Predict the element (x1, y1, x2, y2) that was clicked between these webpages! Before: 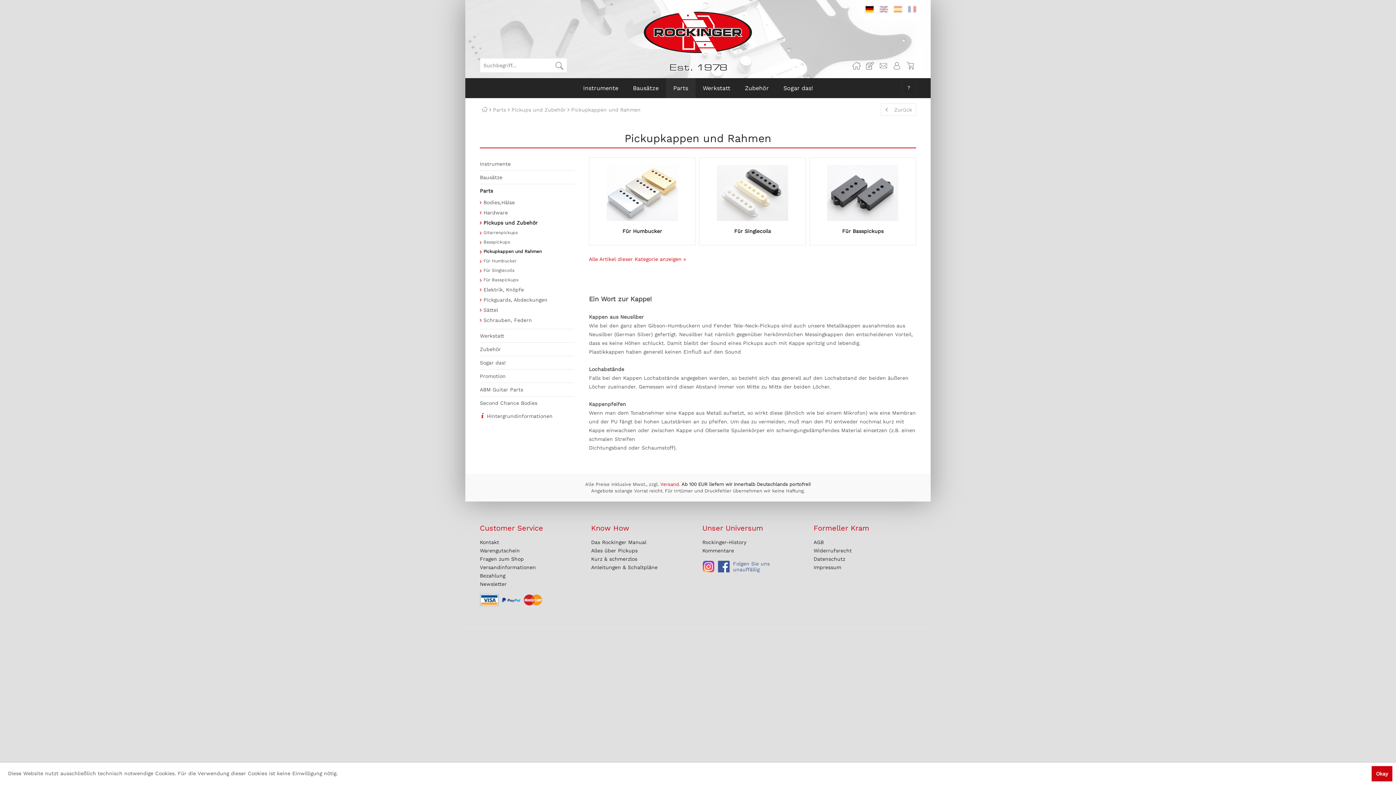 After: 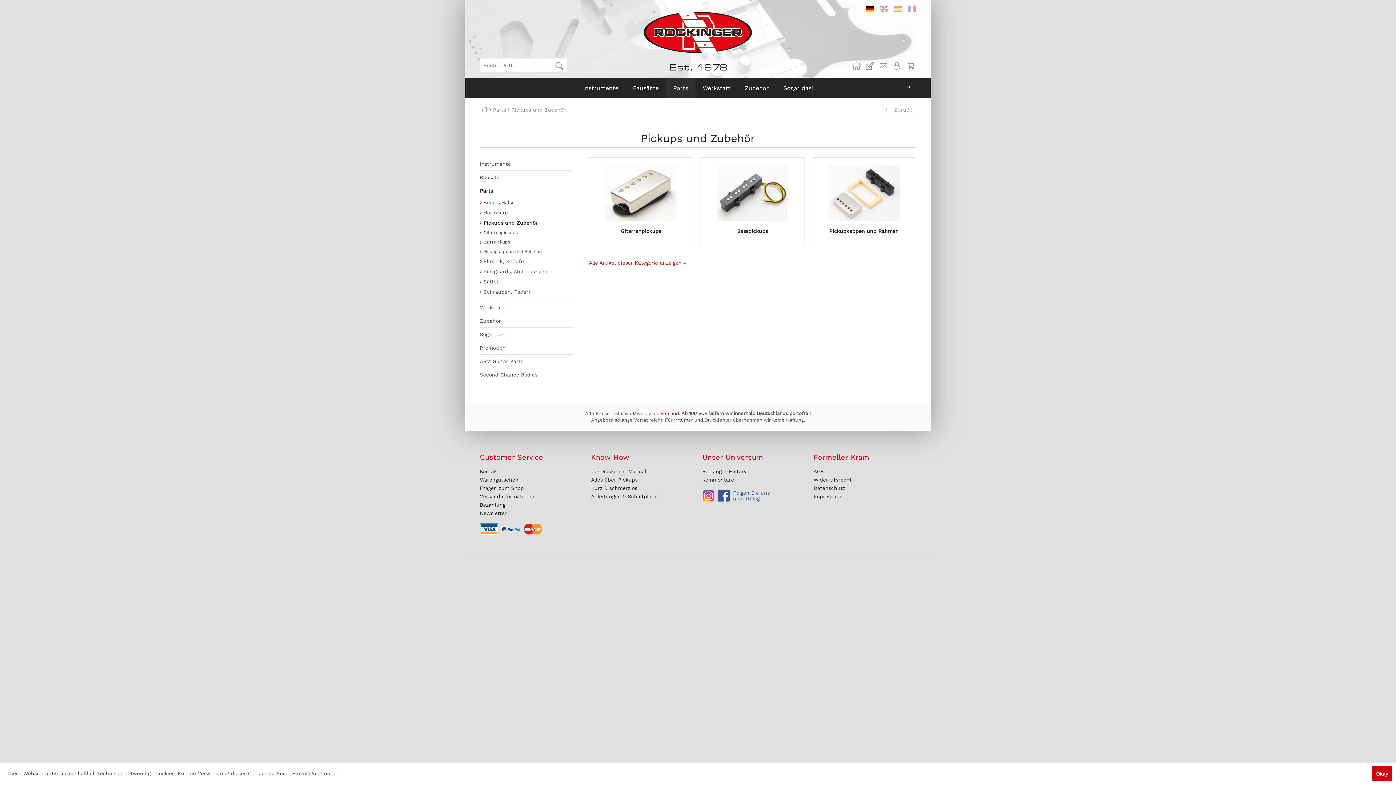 Action: bbox: (509, 103, 567, 116) label: Pickups und Zubehör